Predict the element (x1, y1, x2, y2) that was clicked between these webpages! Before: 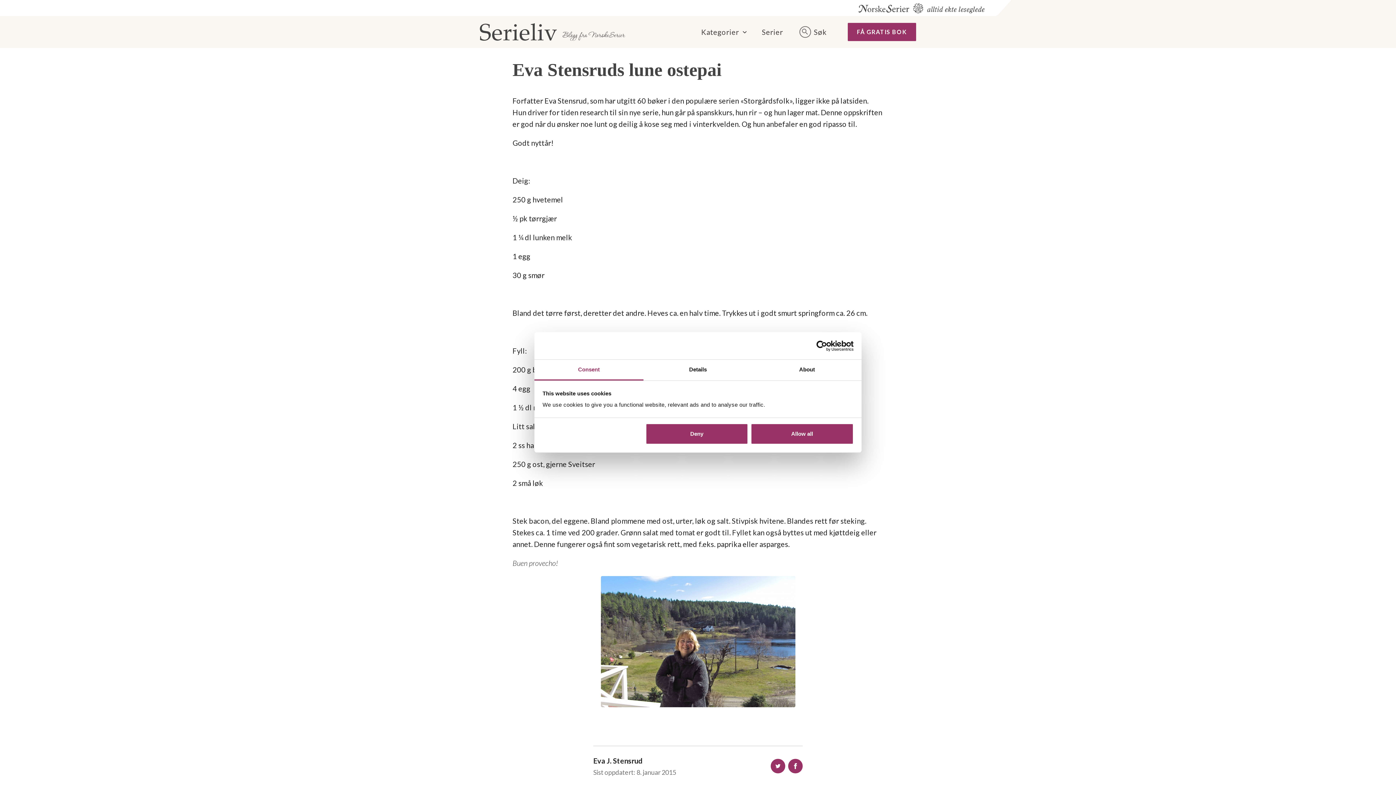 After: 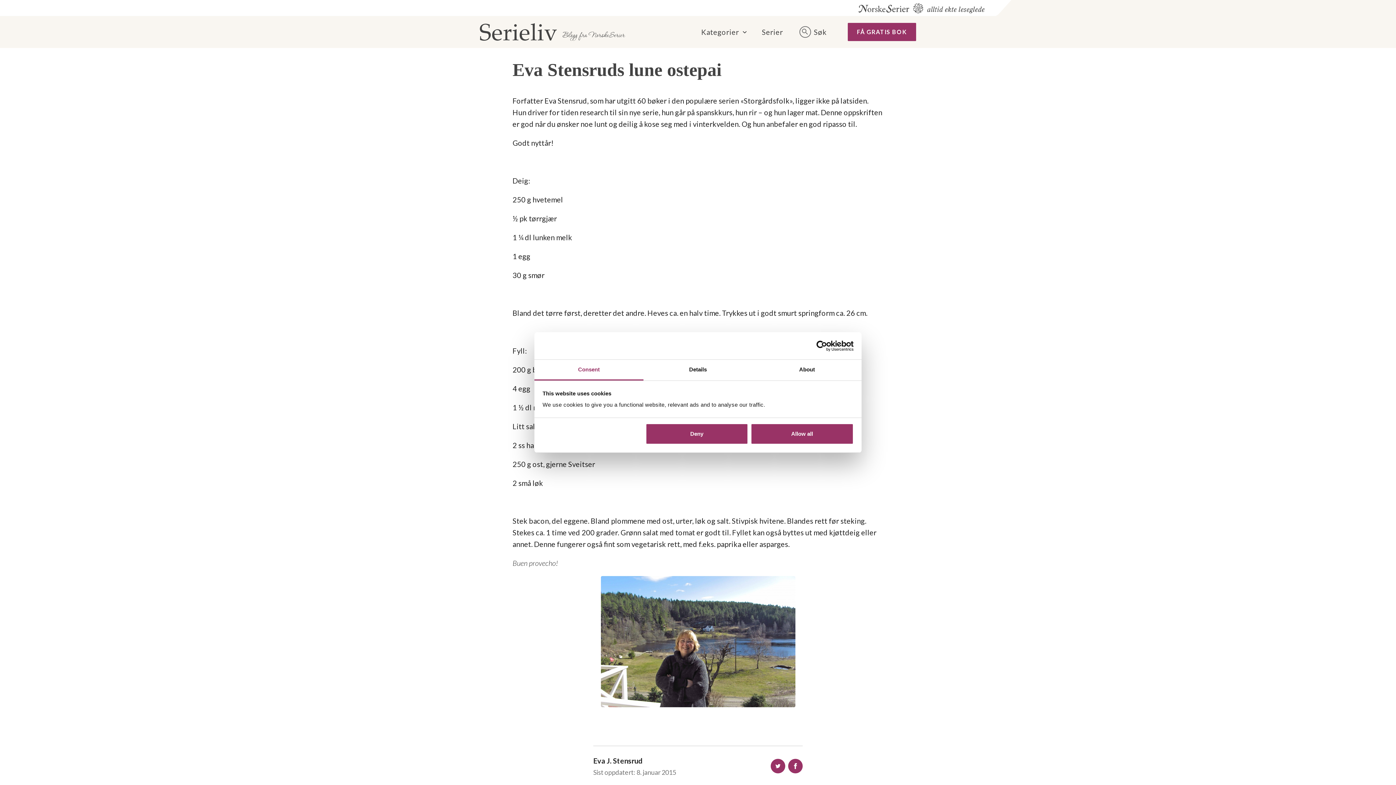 Action: label: Consent bbox: (534, 360, 643, 380)